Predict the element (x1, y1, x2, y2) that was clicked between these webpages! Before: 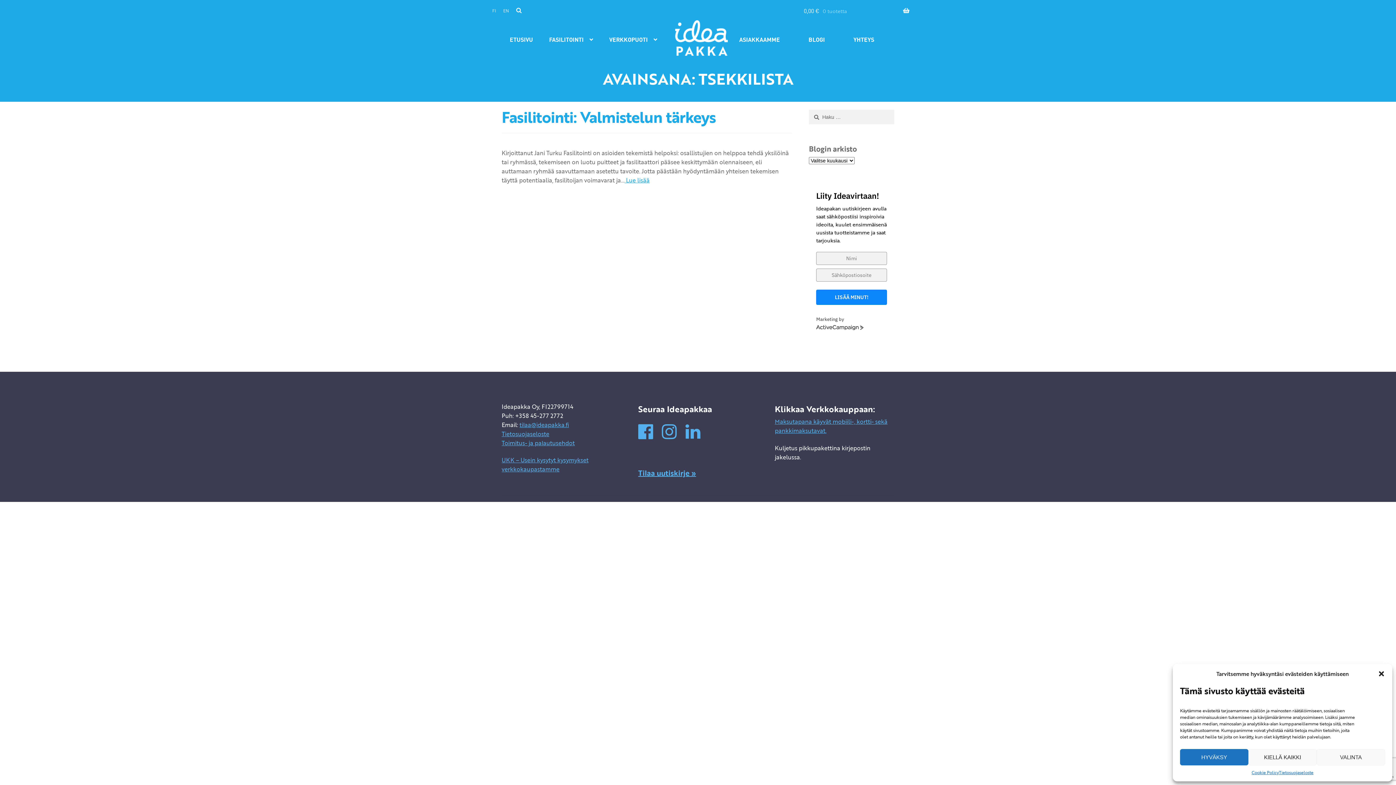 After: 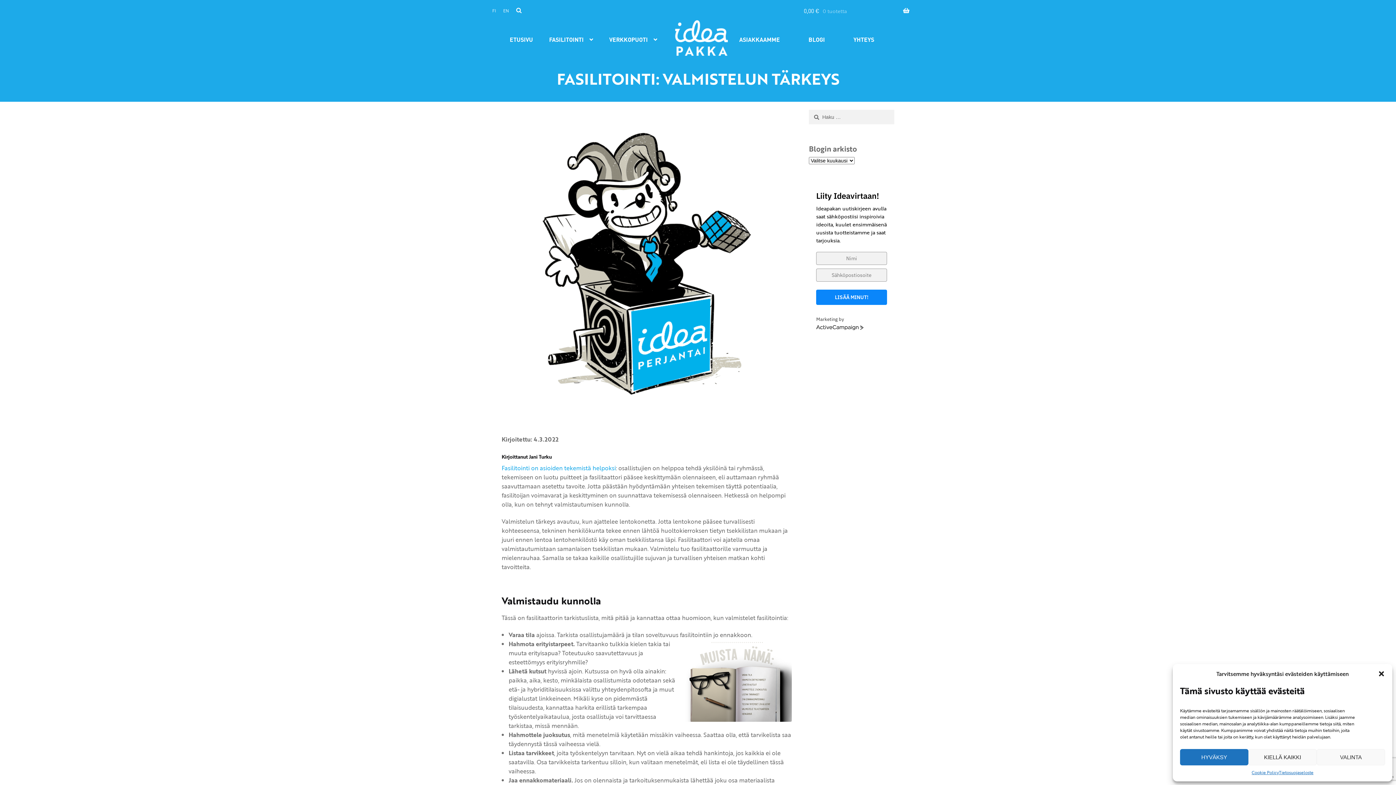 Action: label: Fasilitointi: Valmistelun tärkeys bbox: (501, 105, 716, 128)